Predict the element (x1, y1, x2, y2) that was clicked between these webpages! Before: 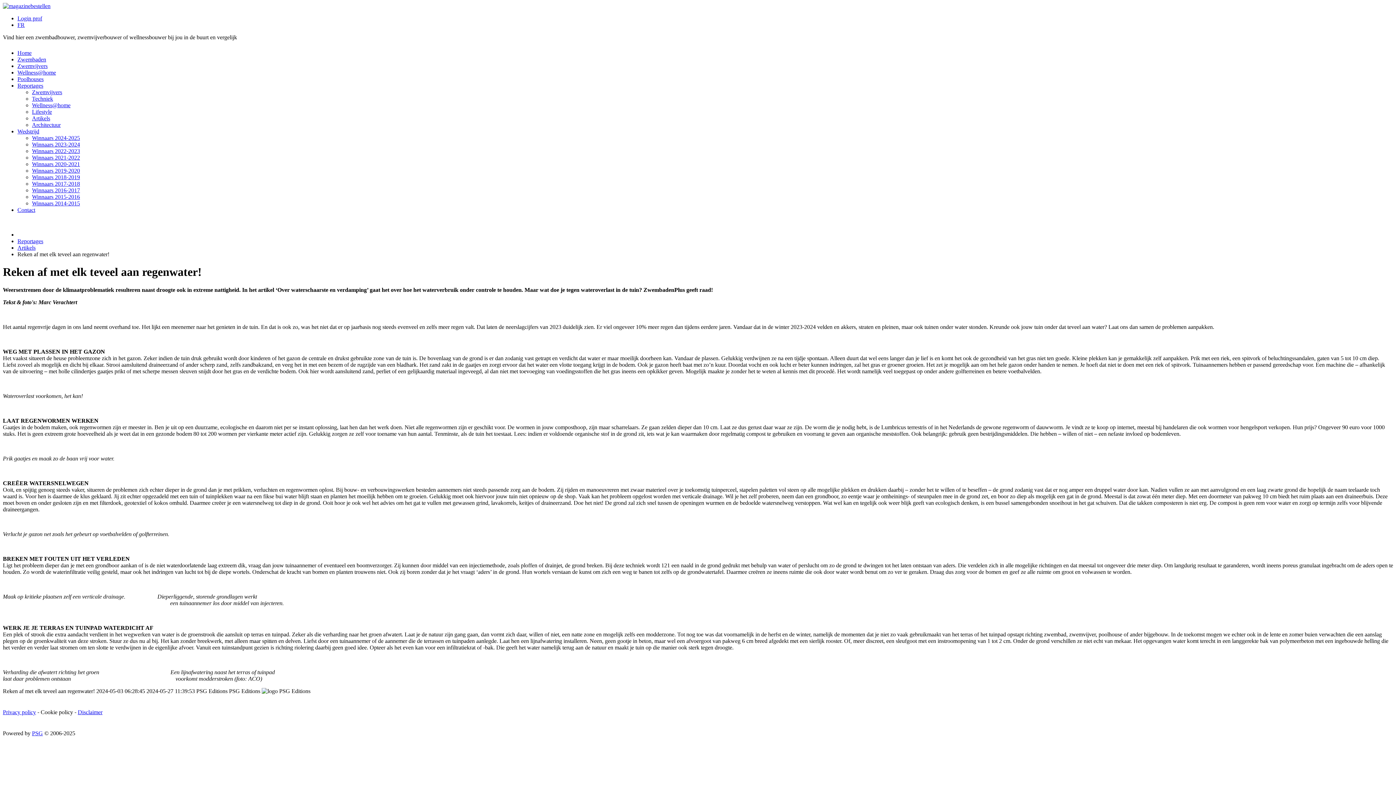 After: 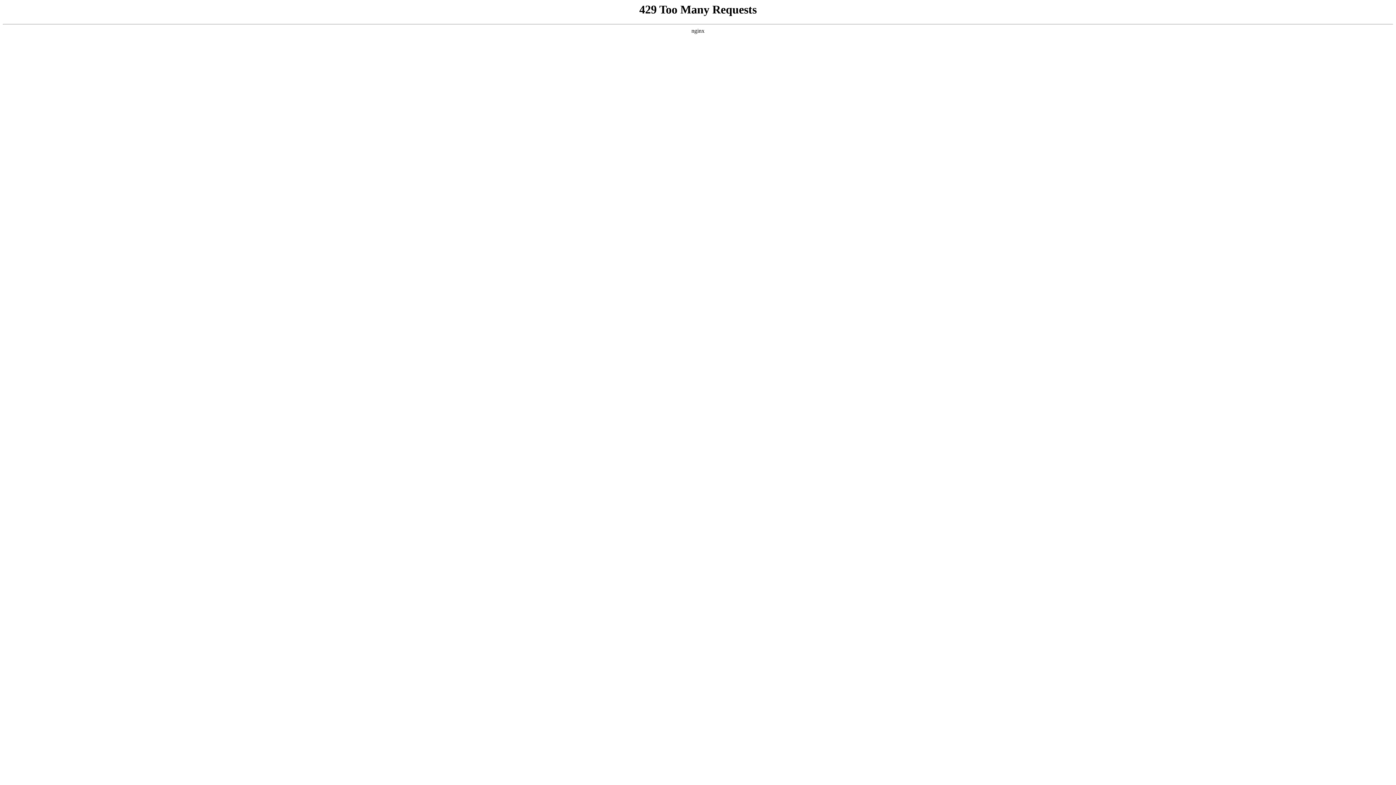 Action: label: Home bbox: (17, 49, 31, 56)